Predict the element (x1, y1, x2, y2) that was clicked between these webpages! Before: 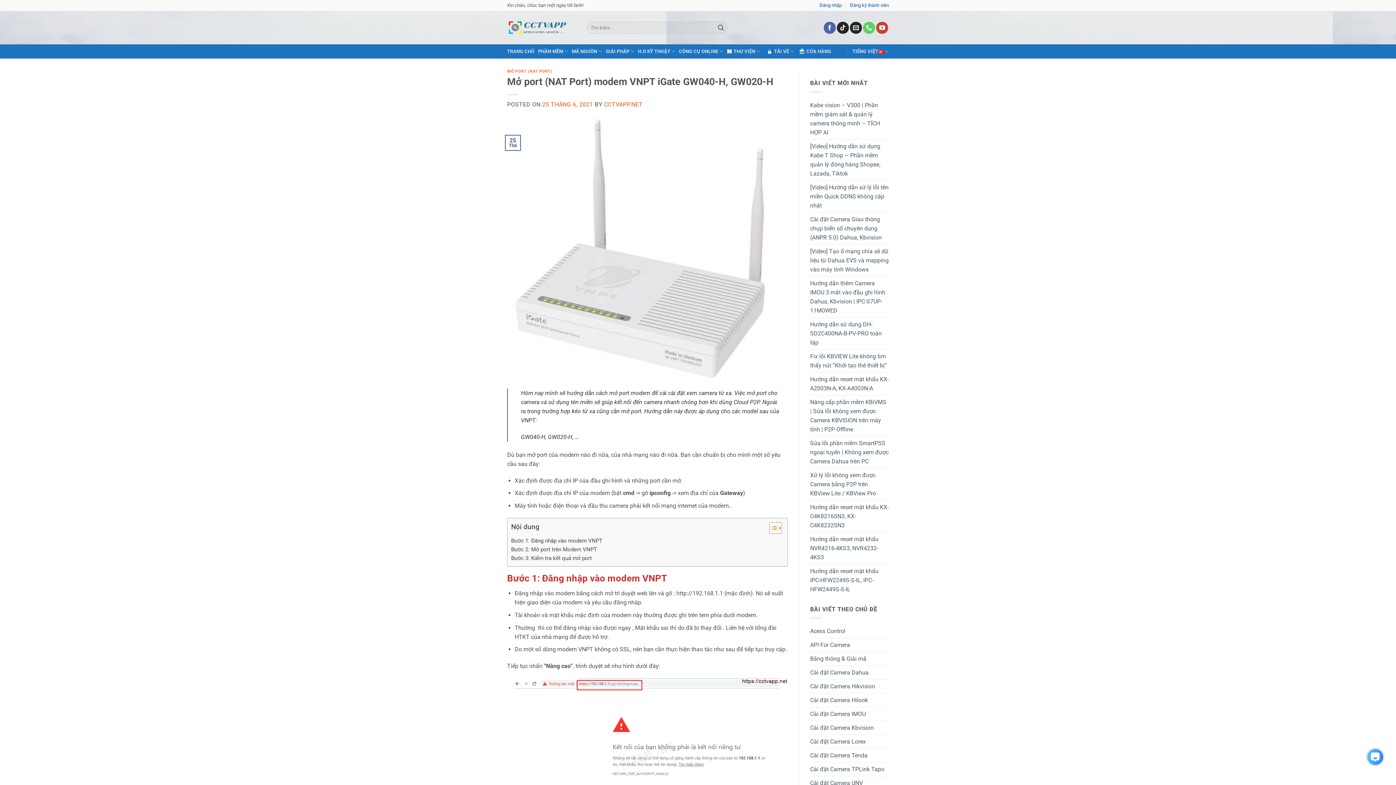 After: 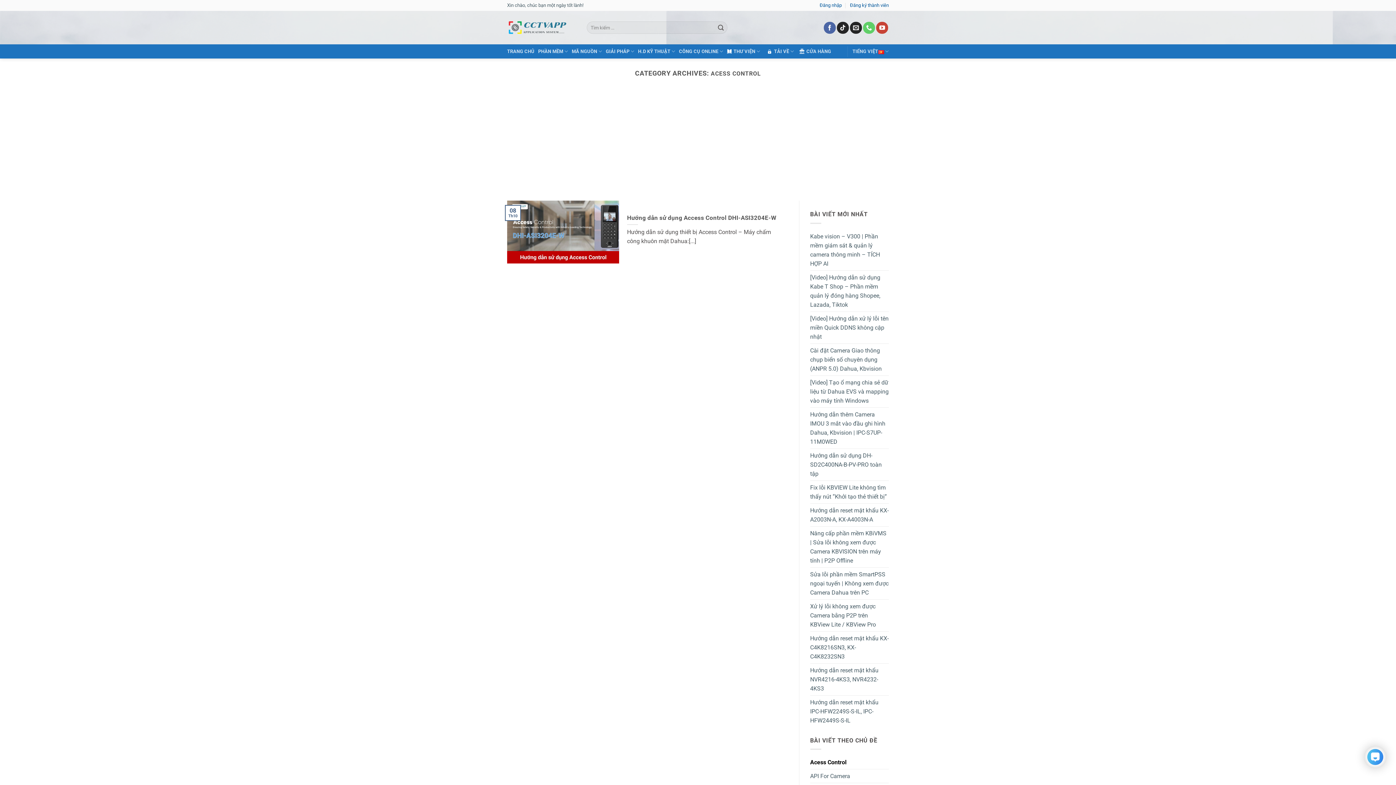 Action: bbox: (810, 624, 845, 638) label: Acess Control